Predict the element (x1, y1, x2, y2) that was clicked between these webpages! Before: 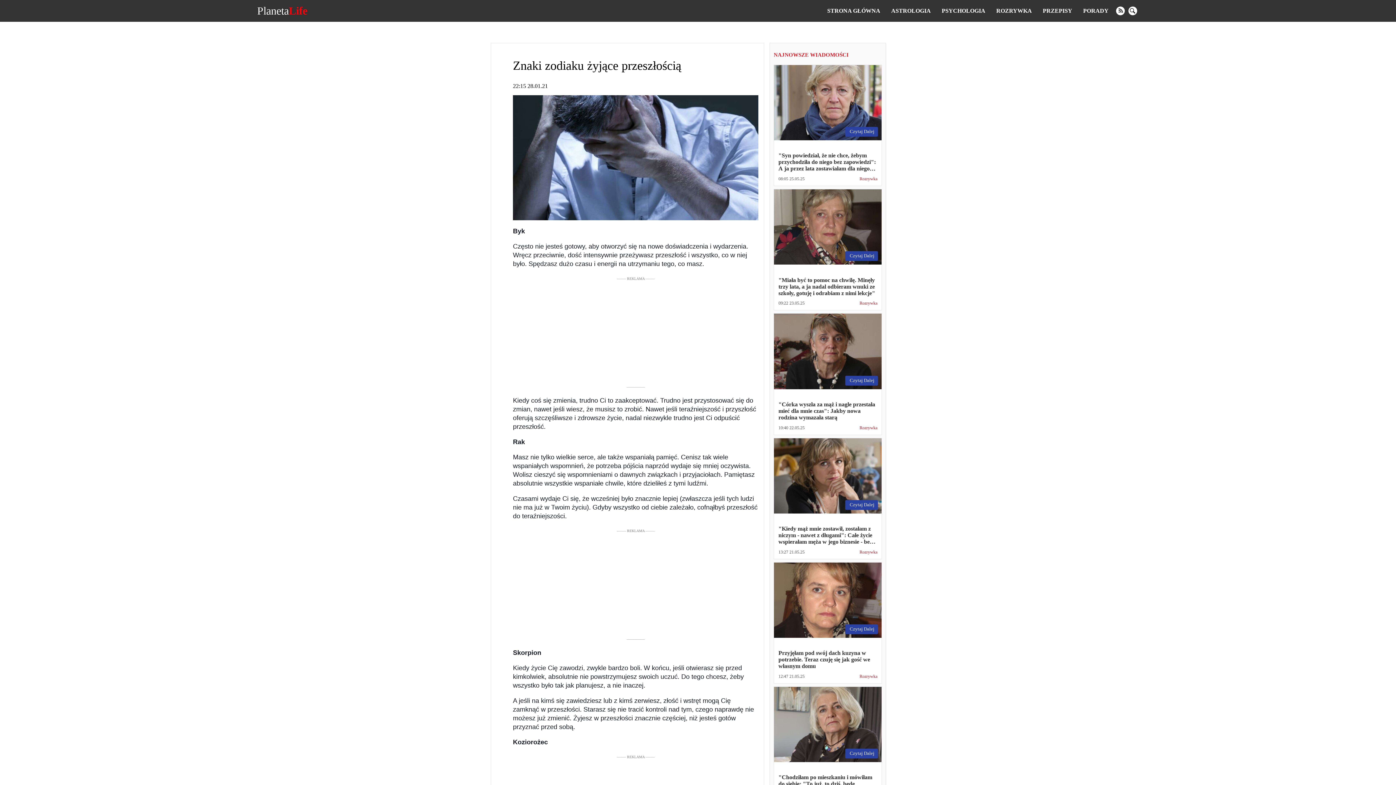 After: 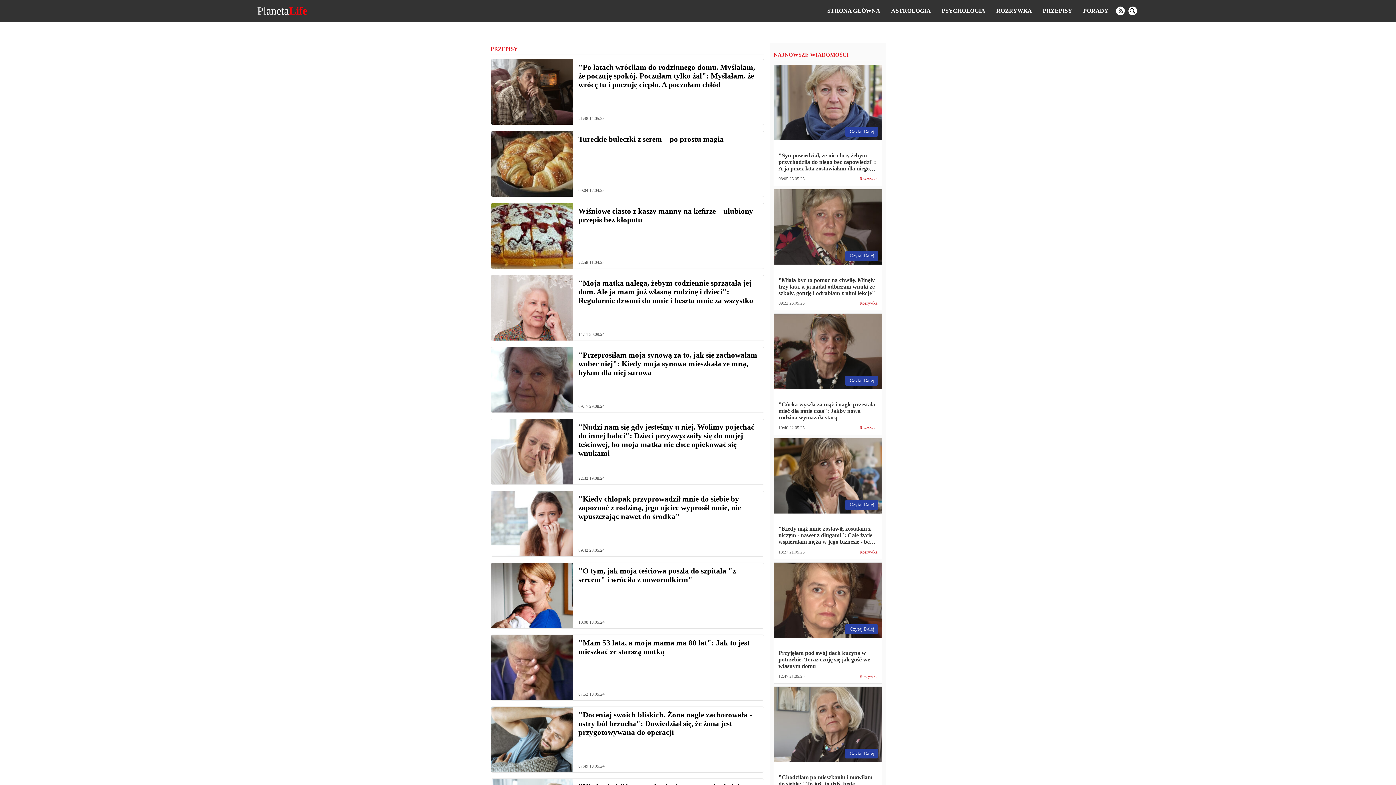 Action: label: PRZEPISY bbox: (1043, 7, 1072, 13)